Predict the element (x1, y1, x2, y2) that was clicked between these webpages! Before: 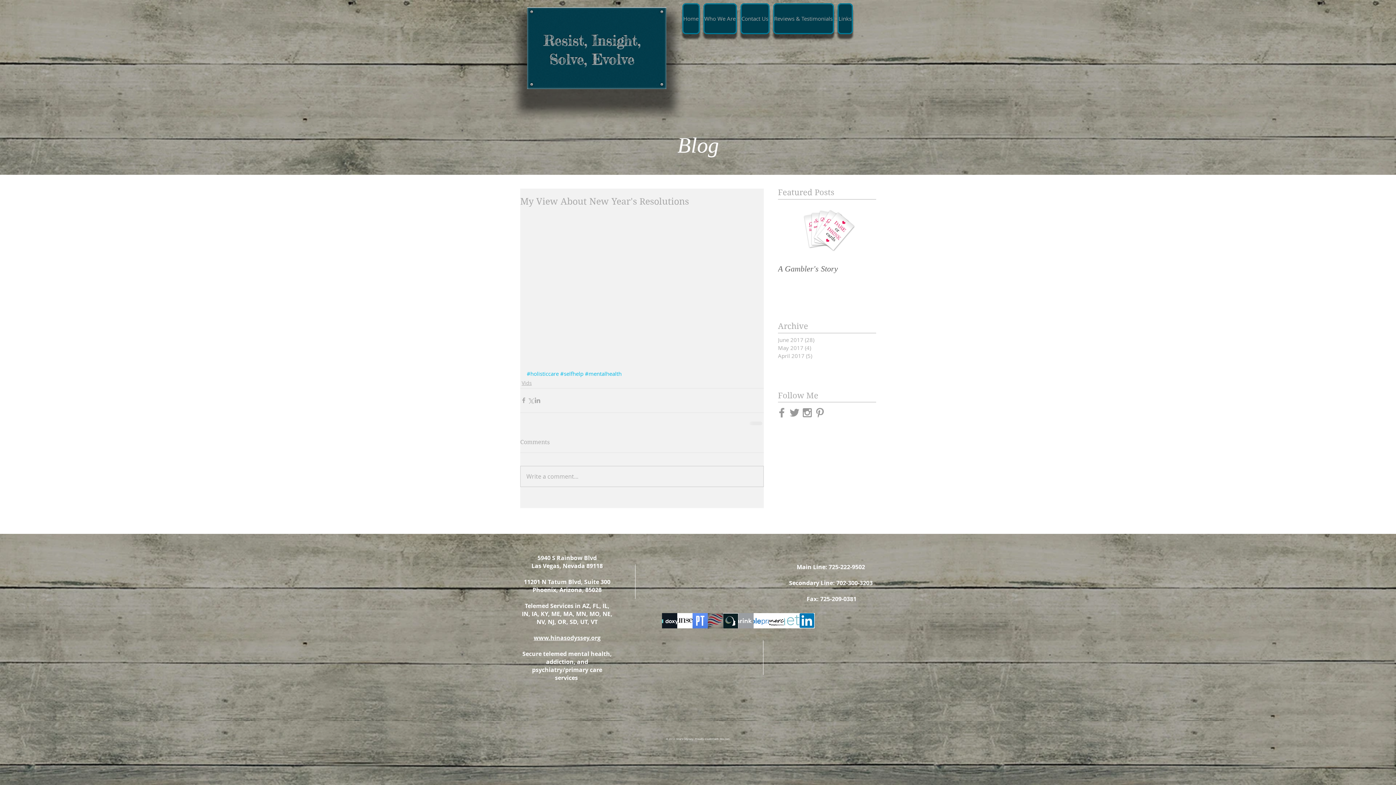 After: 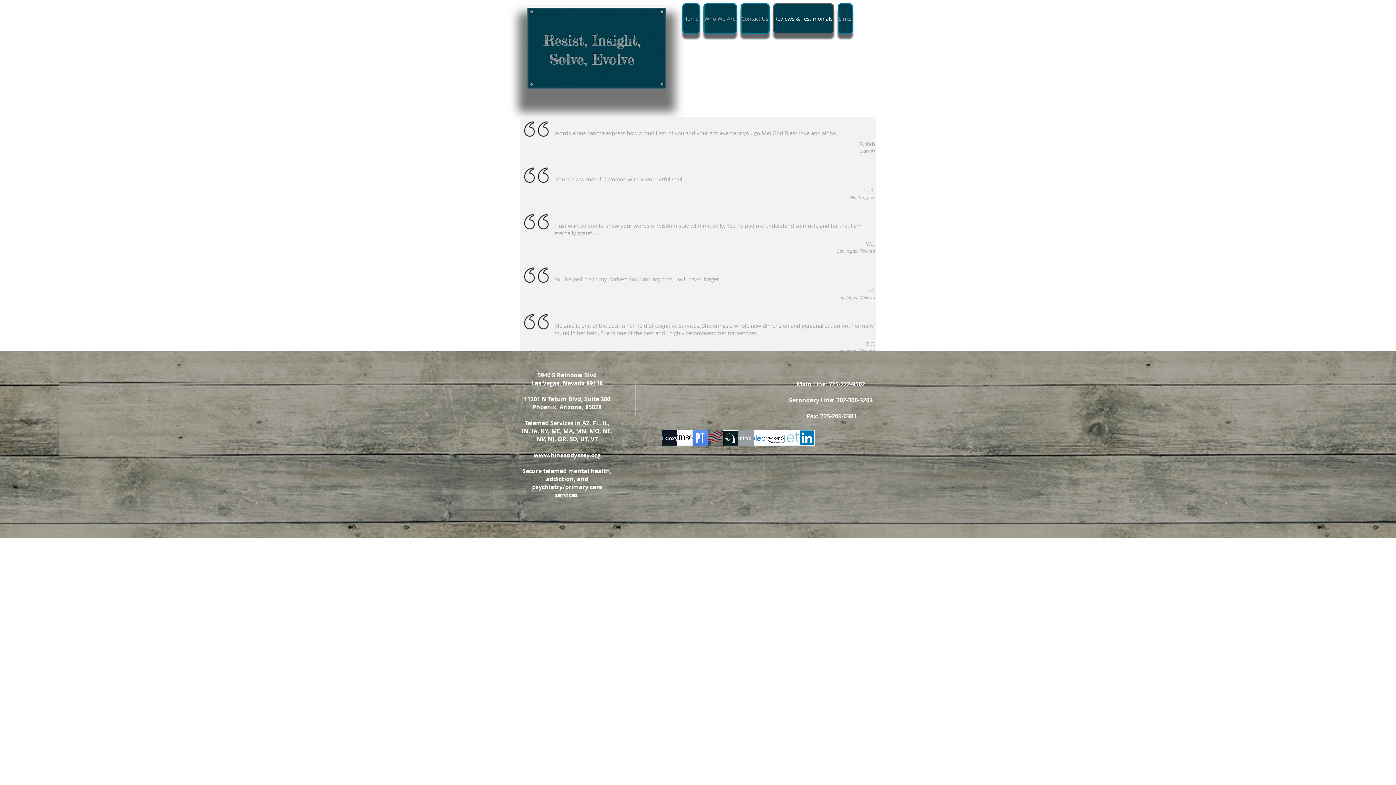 Action: bbox: (773, 3, 834, 34) label: Reviews & Testimonials